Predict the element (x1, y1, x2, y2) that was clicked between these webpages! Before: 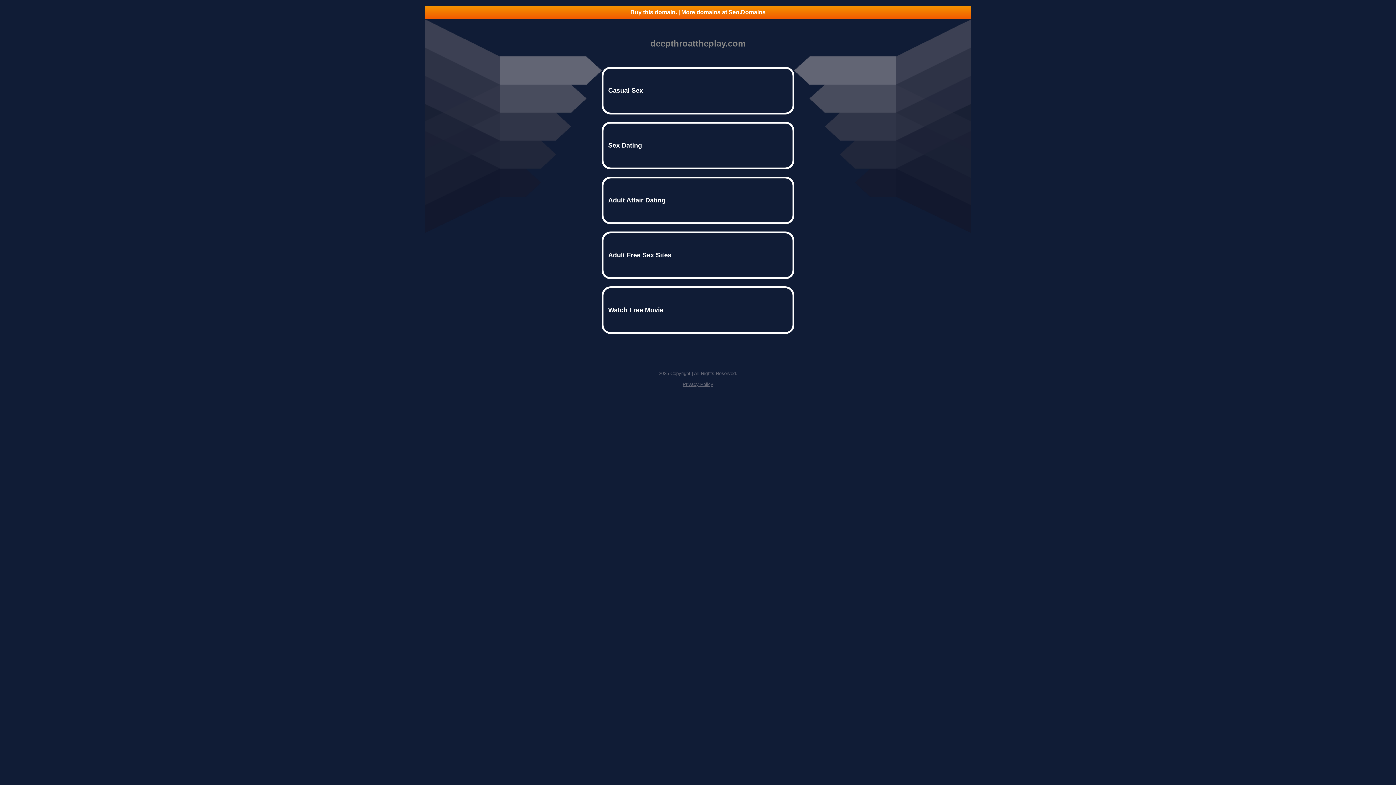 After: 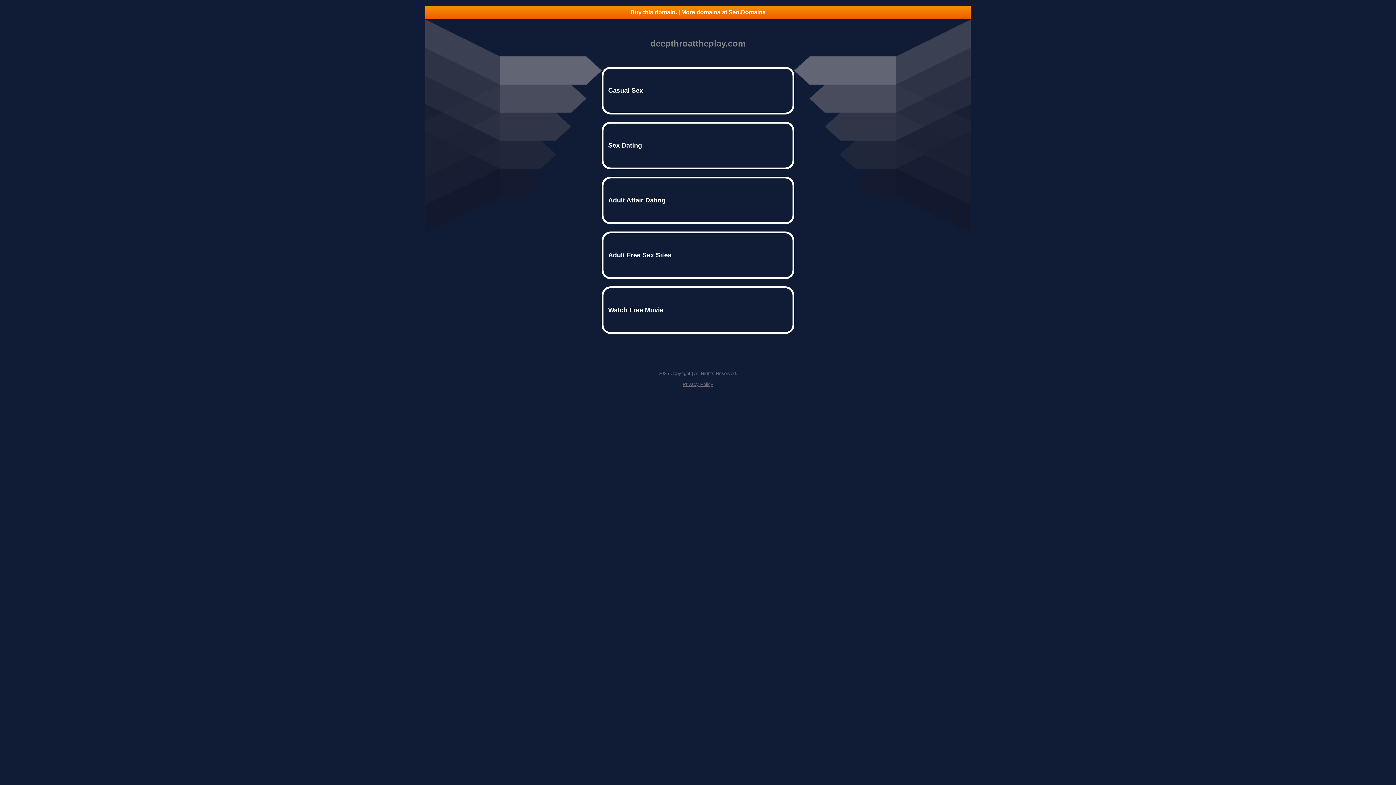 Action: label: Buy this domain. | More domains at Seo.Domains bbox: (425, 5, 970, 18)